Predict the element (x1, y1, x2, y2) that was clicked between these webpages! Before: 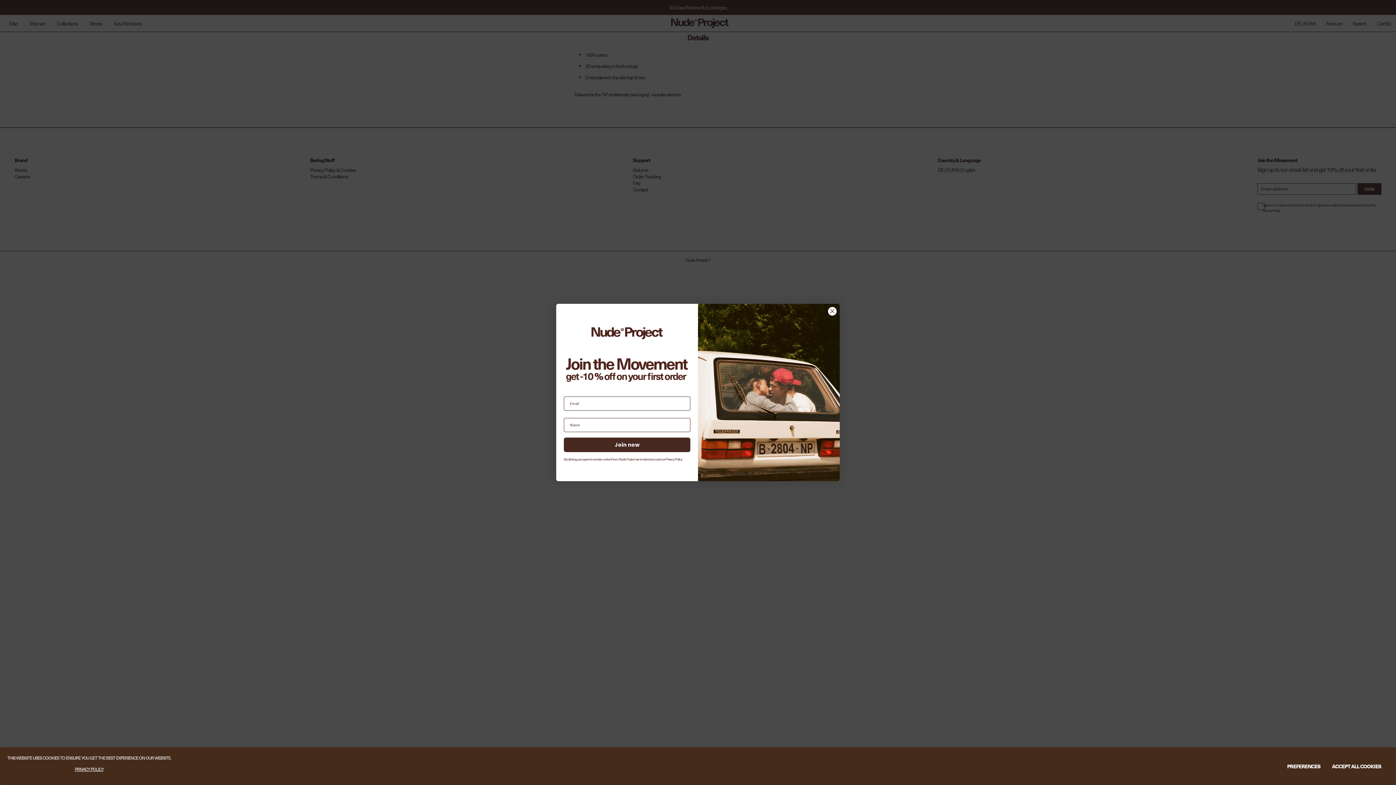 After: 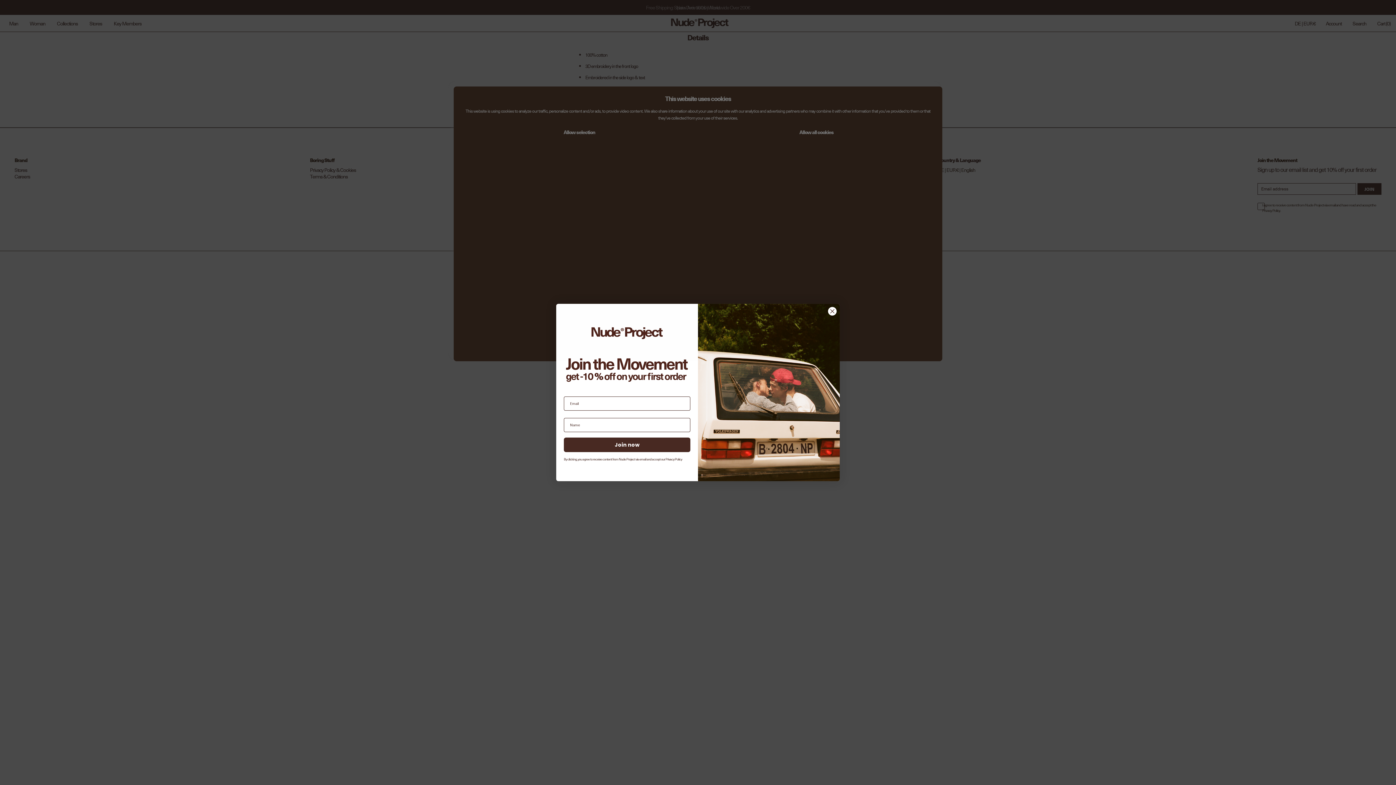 Action: label: PREFERENCES bbox: (1281, 760, 1326, 772)